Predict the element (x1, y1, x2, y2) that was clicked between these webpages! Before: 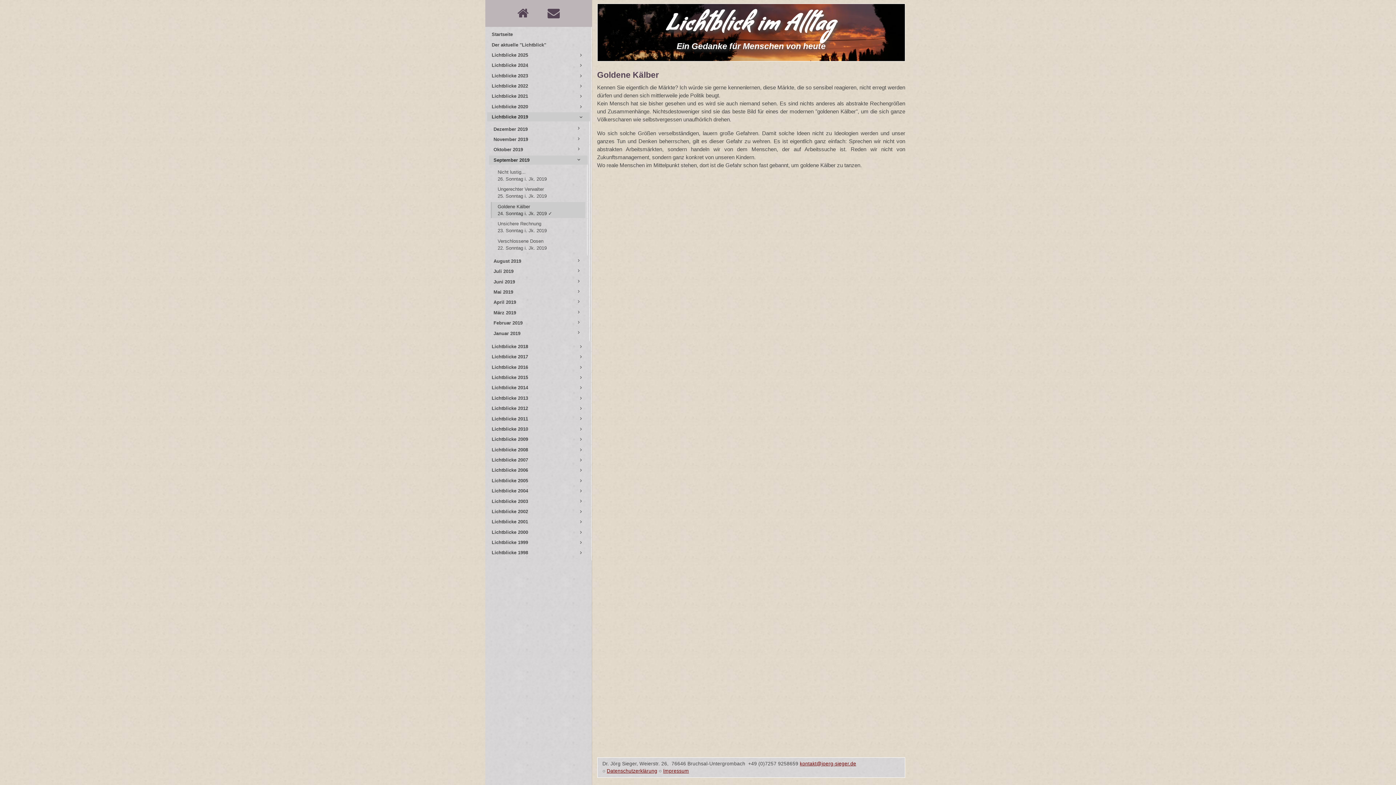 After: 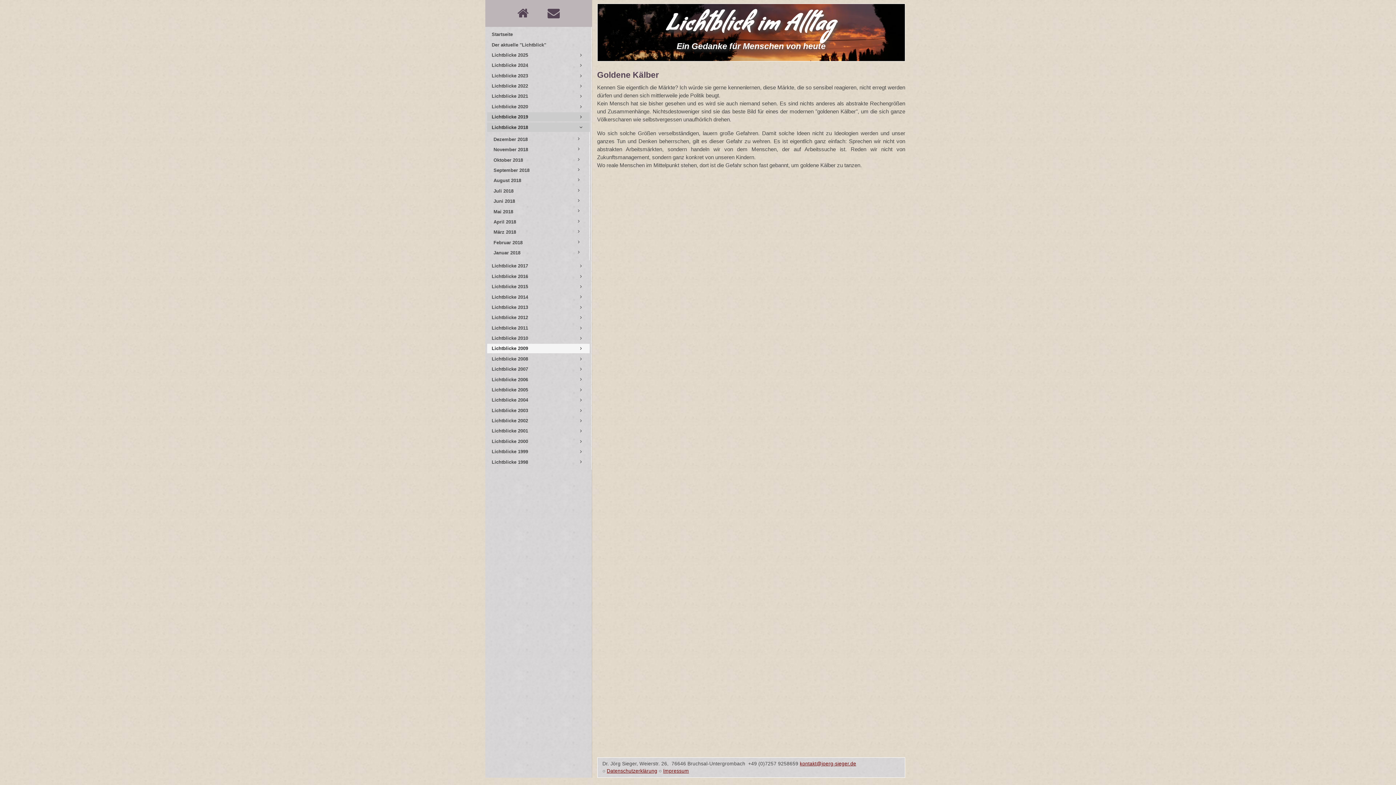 Action: label: Lichtblicke 2018 bbox: (487, 342, 589, 351)